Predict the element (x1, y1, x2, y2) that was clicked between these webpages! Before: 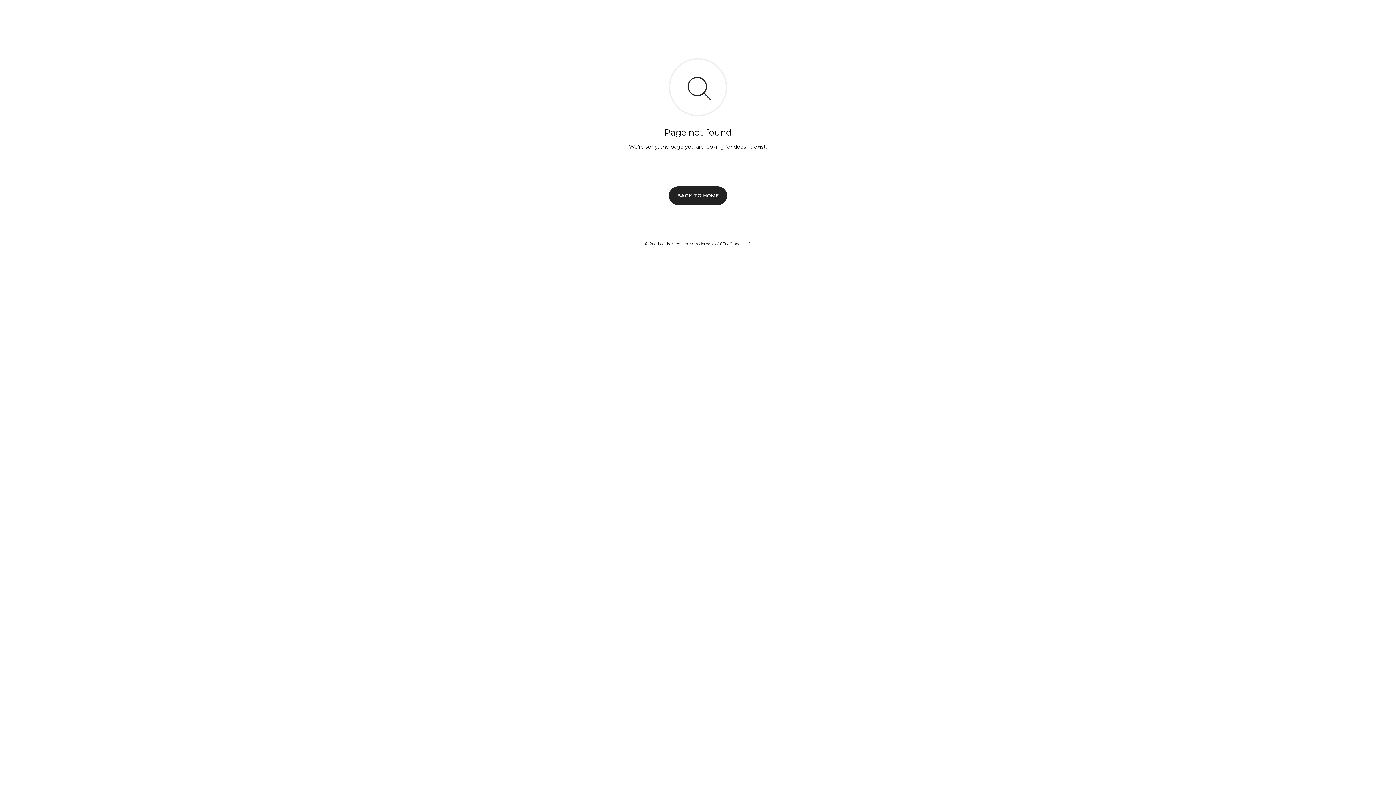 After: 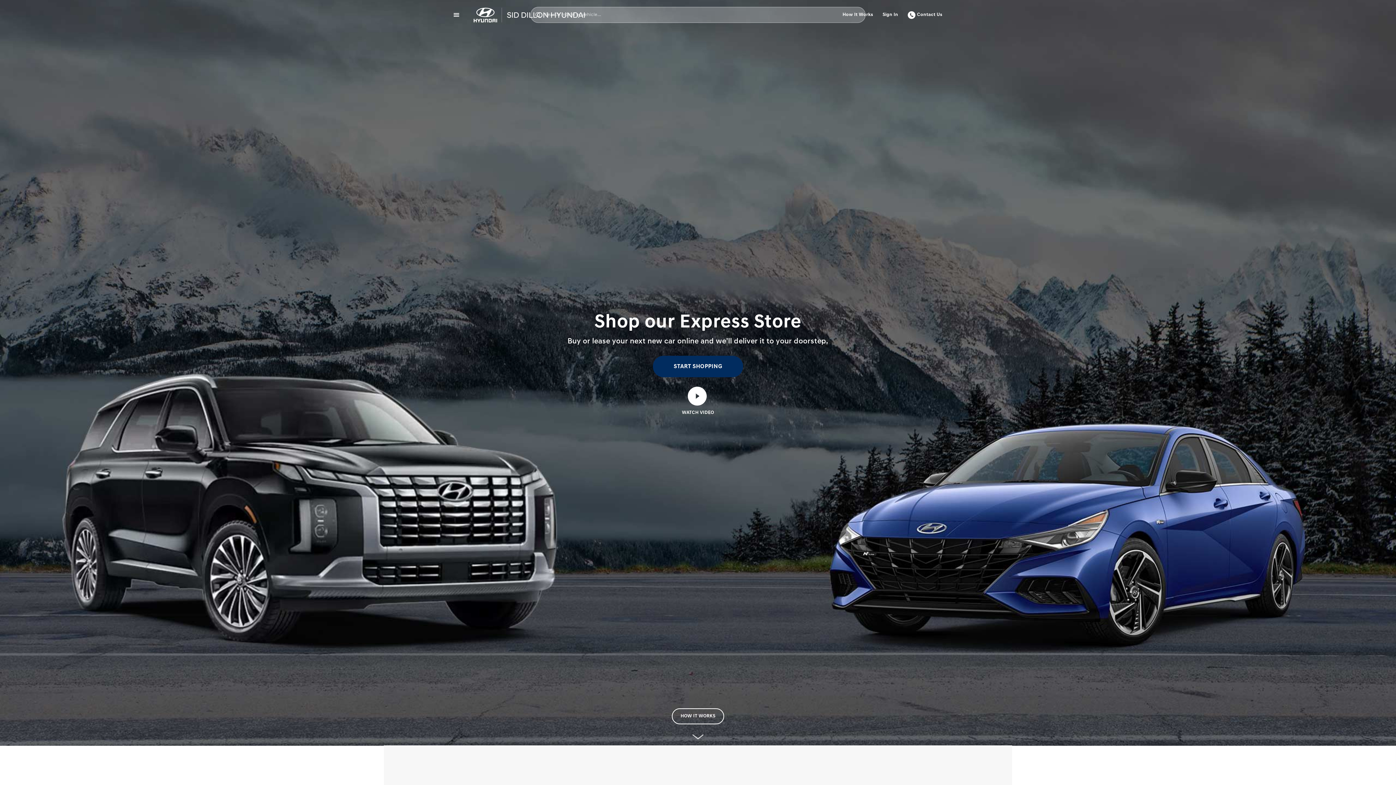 Action: bbox: (669, 186, 727, 204) label: BACK TO HOME